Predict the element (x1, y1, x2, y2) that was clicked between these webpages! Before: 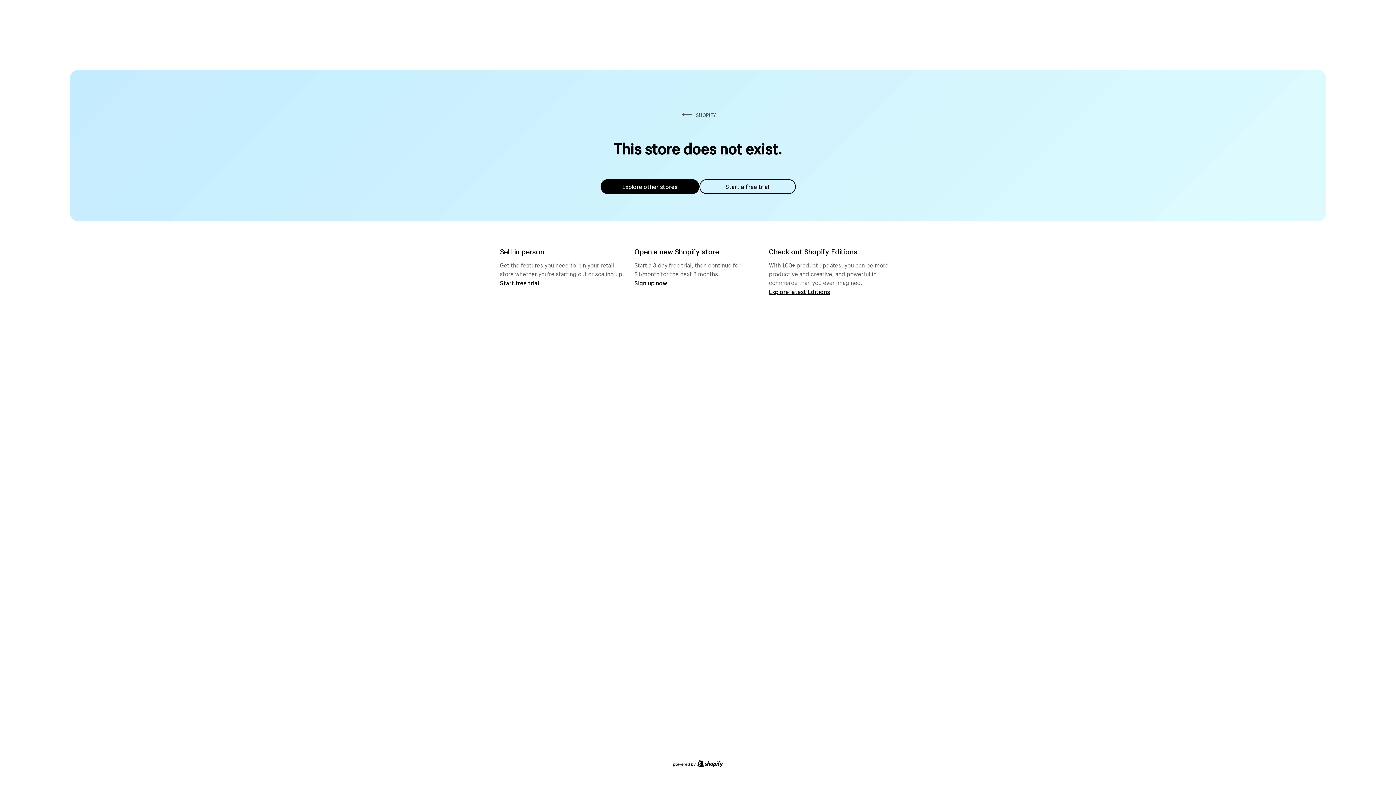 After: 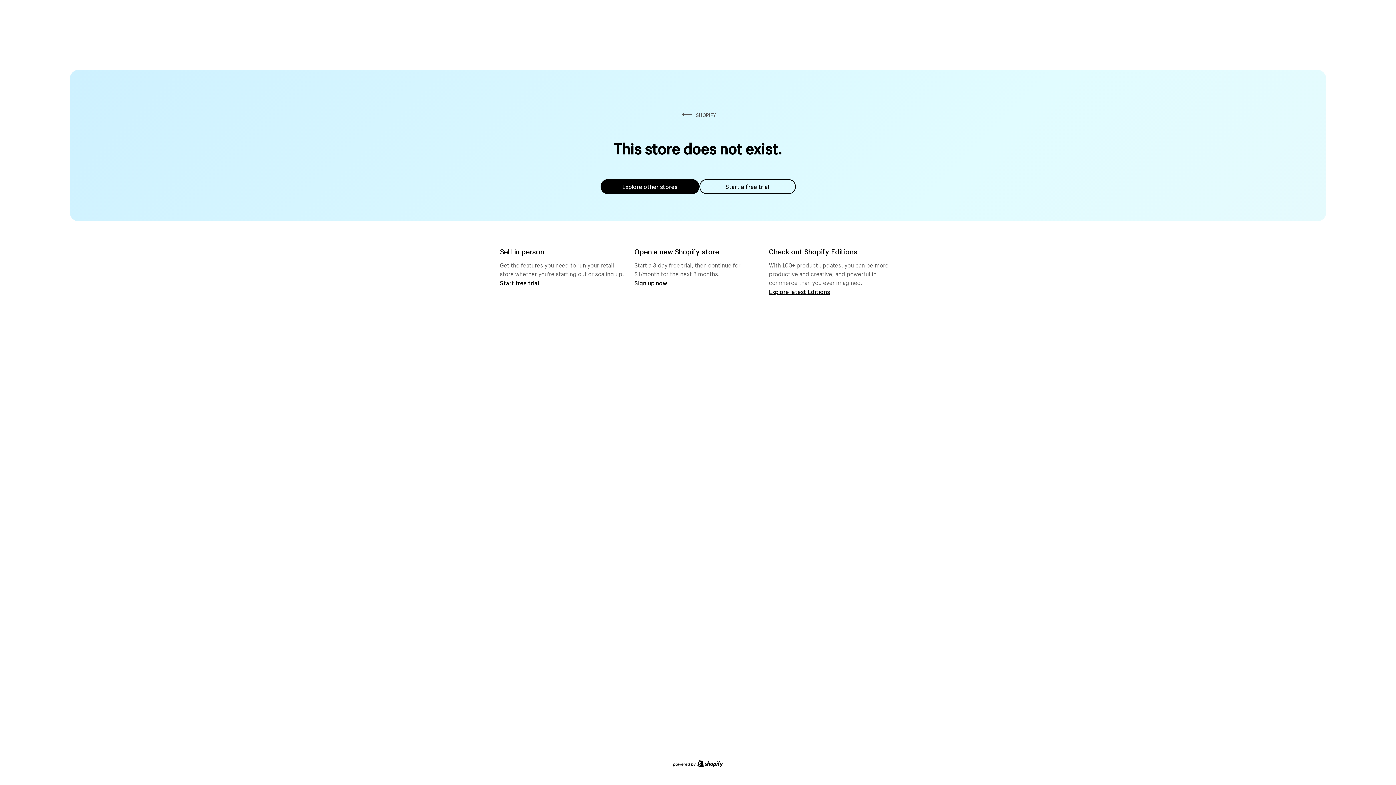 Action: bbox: (600, 179, 699, 194) label: Explore other stores